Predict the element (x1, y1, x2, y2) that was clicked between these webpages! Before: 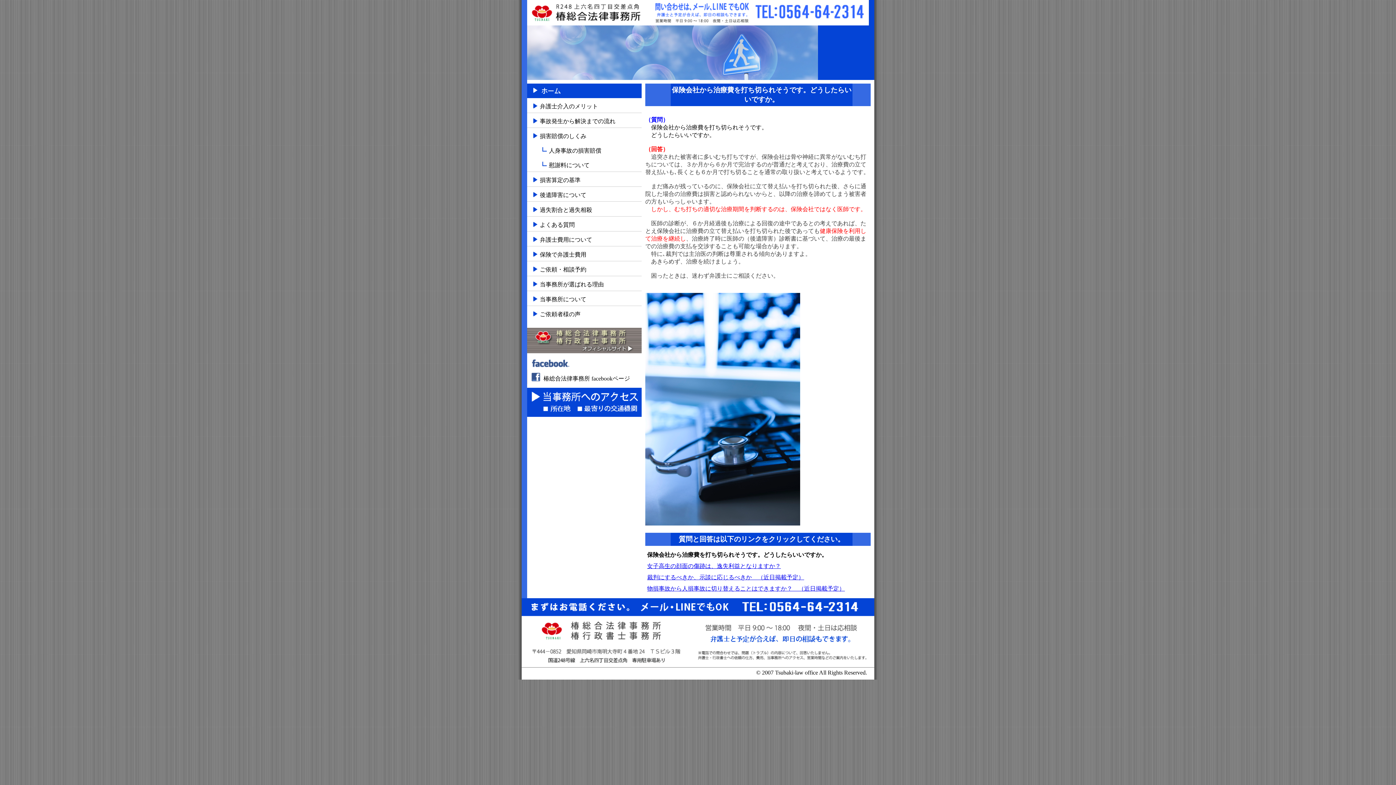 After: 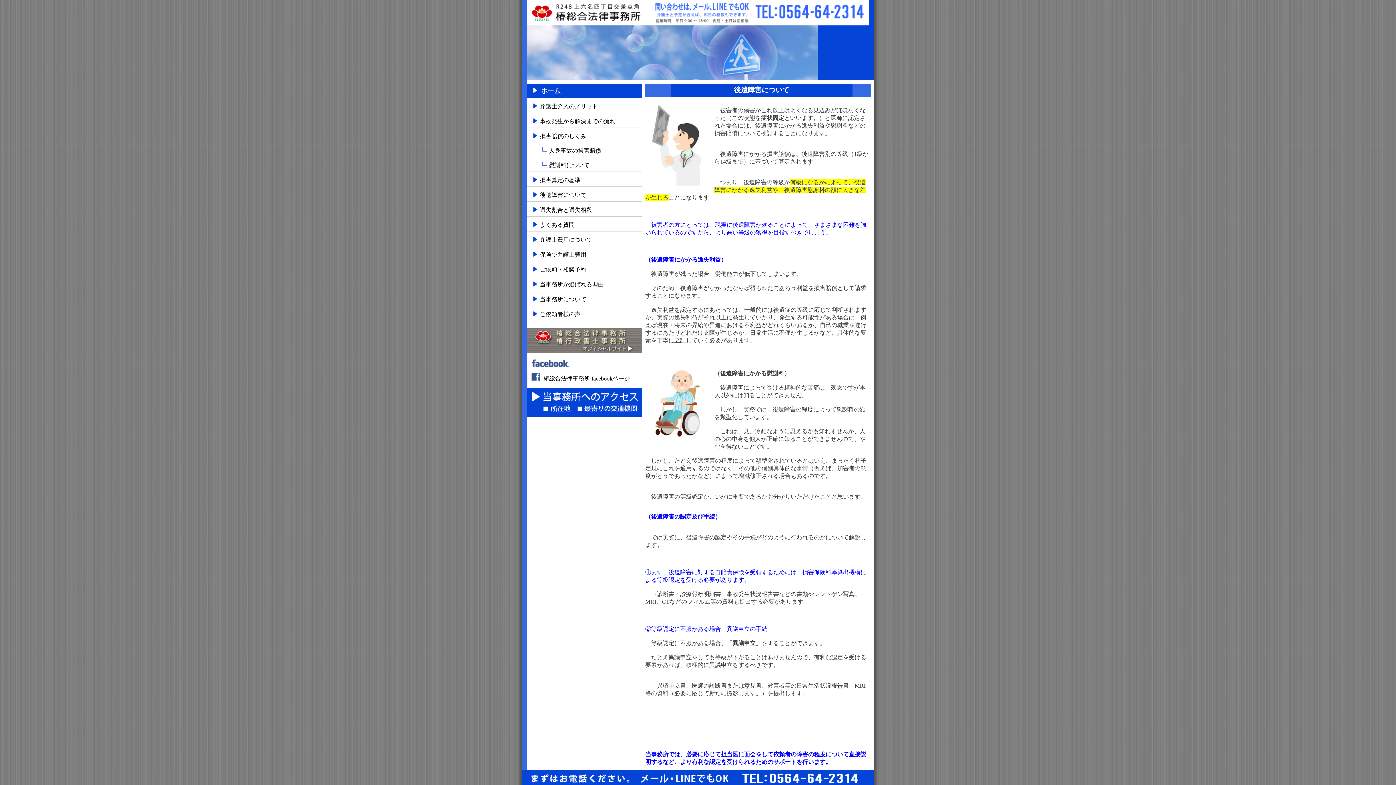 Action: bbox: (540, 191, 641, 199) label: 後遺障害について